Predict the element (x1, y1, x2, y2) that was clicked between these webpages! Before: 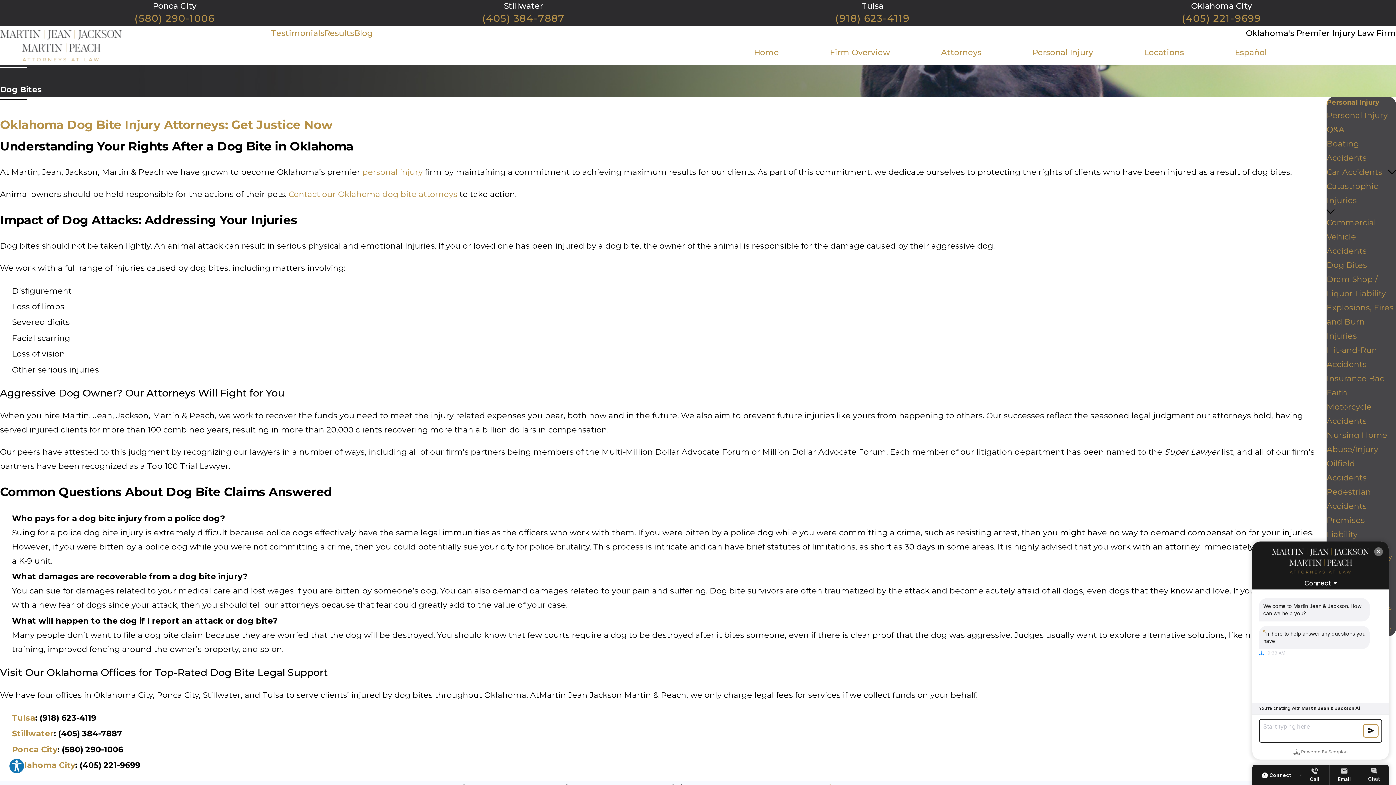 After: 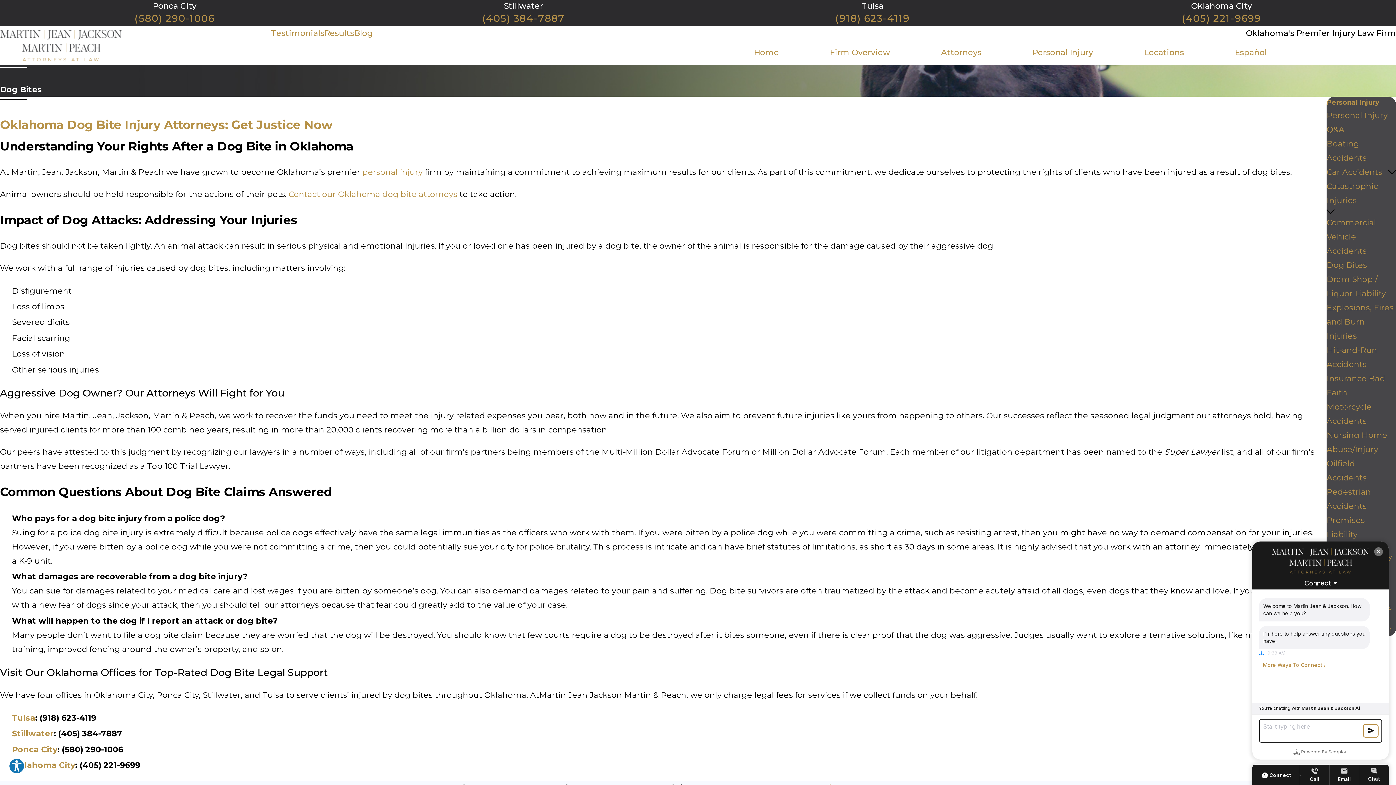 Action: label: Dog Bites bbox: (1327, 258, 1396, 272)